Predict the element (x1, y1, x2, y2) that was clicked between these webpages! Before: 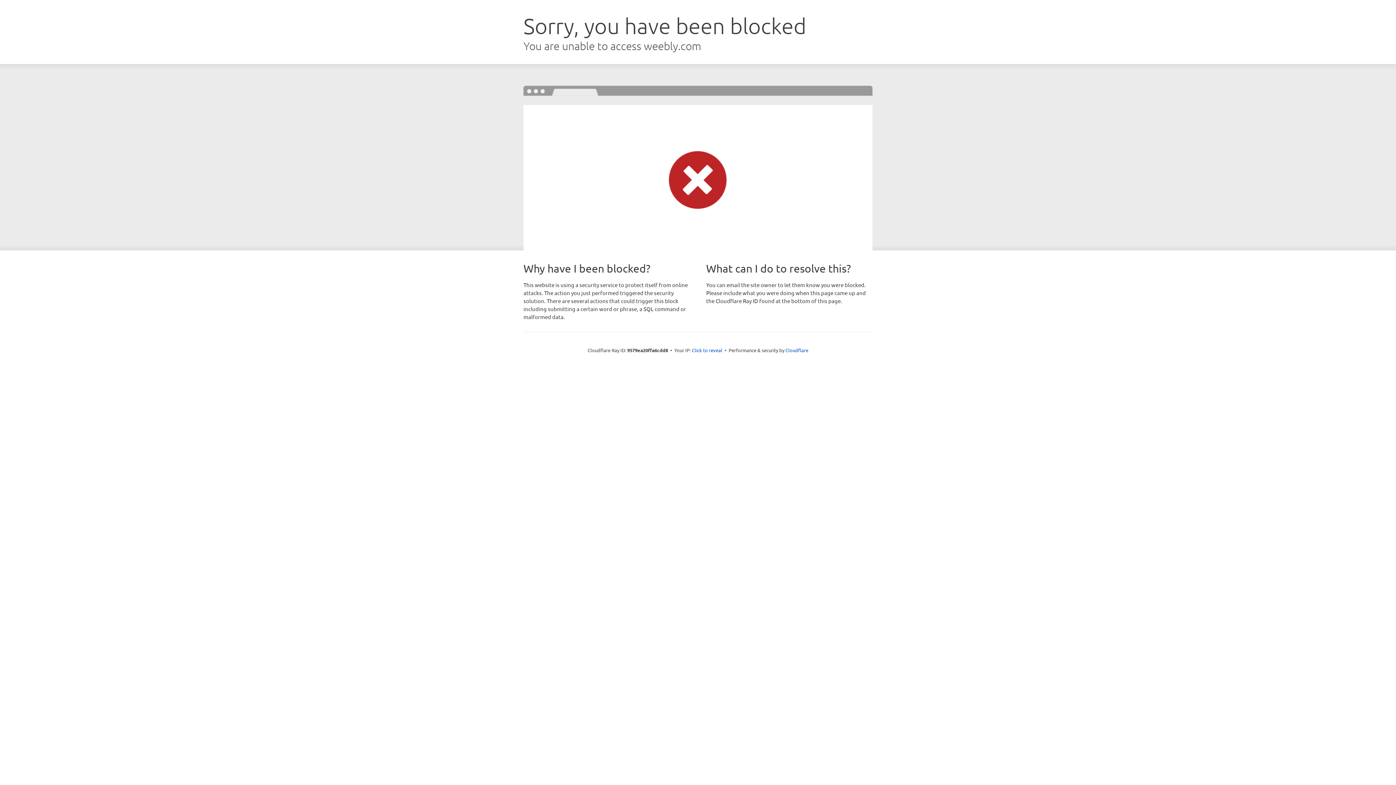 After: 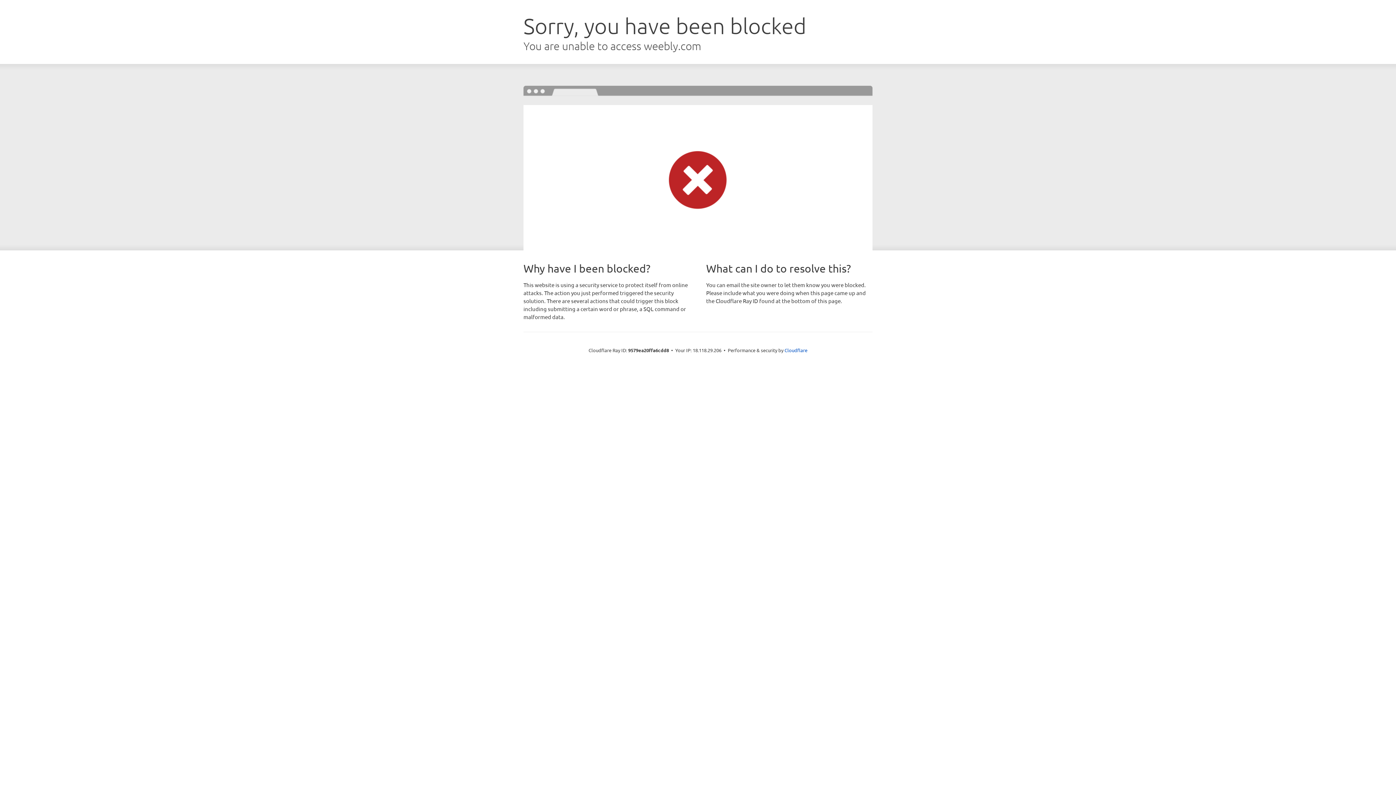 Action: label: Click to reveal bbox: (692, 346, 722, 353)